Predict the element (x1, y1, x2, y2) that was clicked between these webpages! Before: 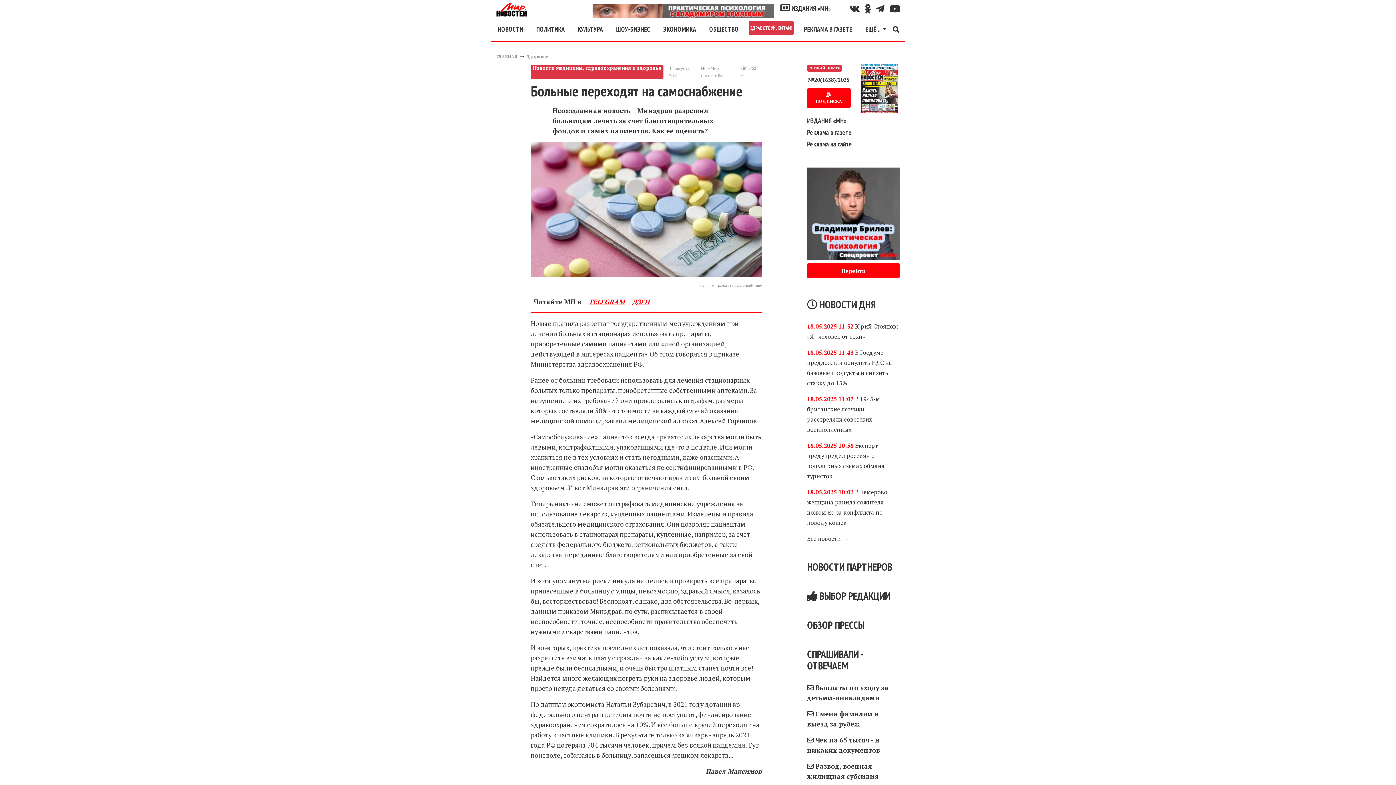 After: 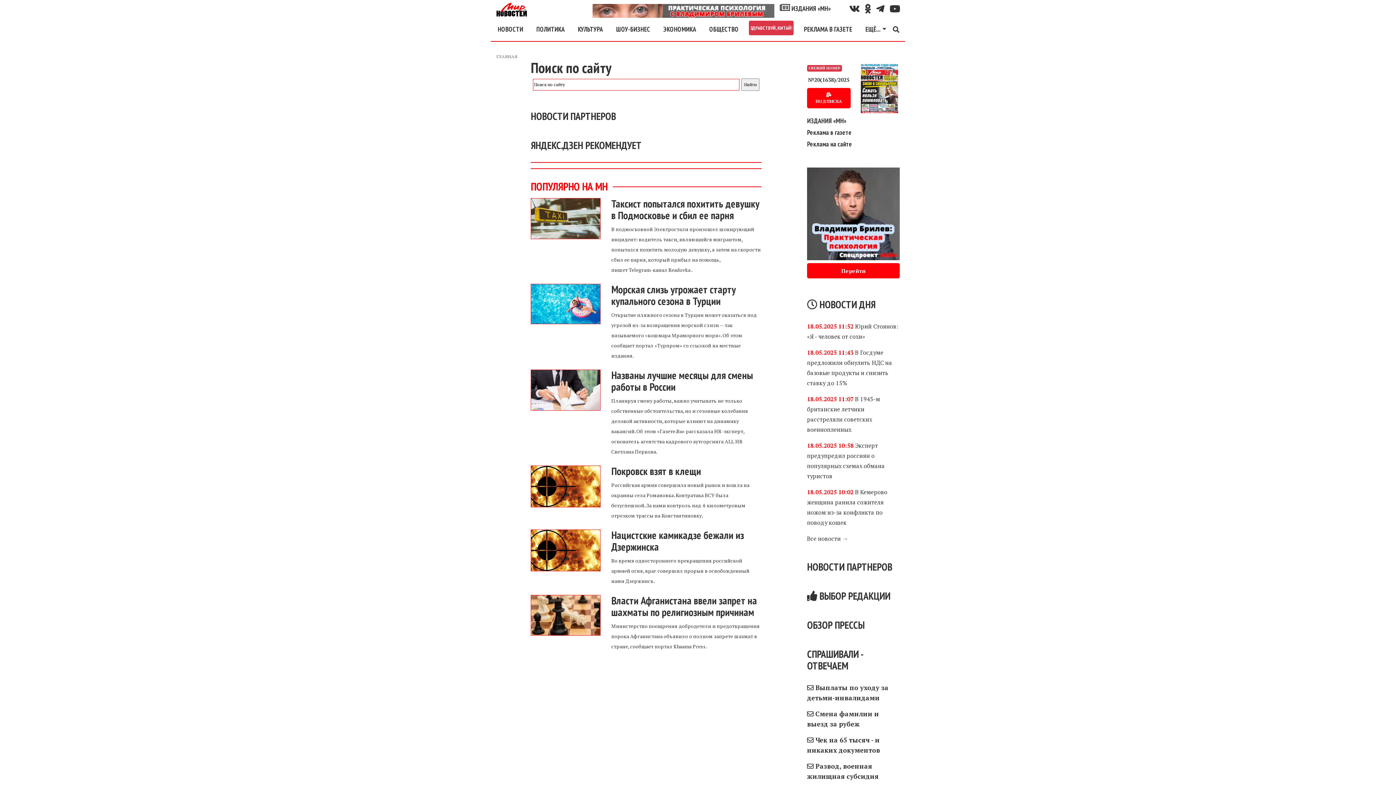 Action: bbox: (893, 24, 899, 34)